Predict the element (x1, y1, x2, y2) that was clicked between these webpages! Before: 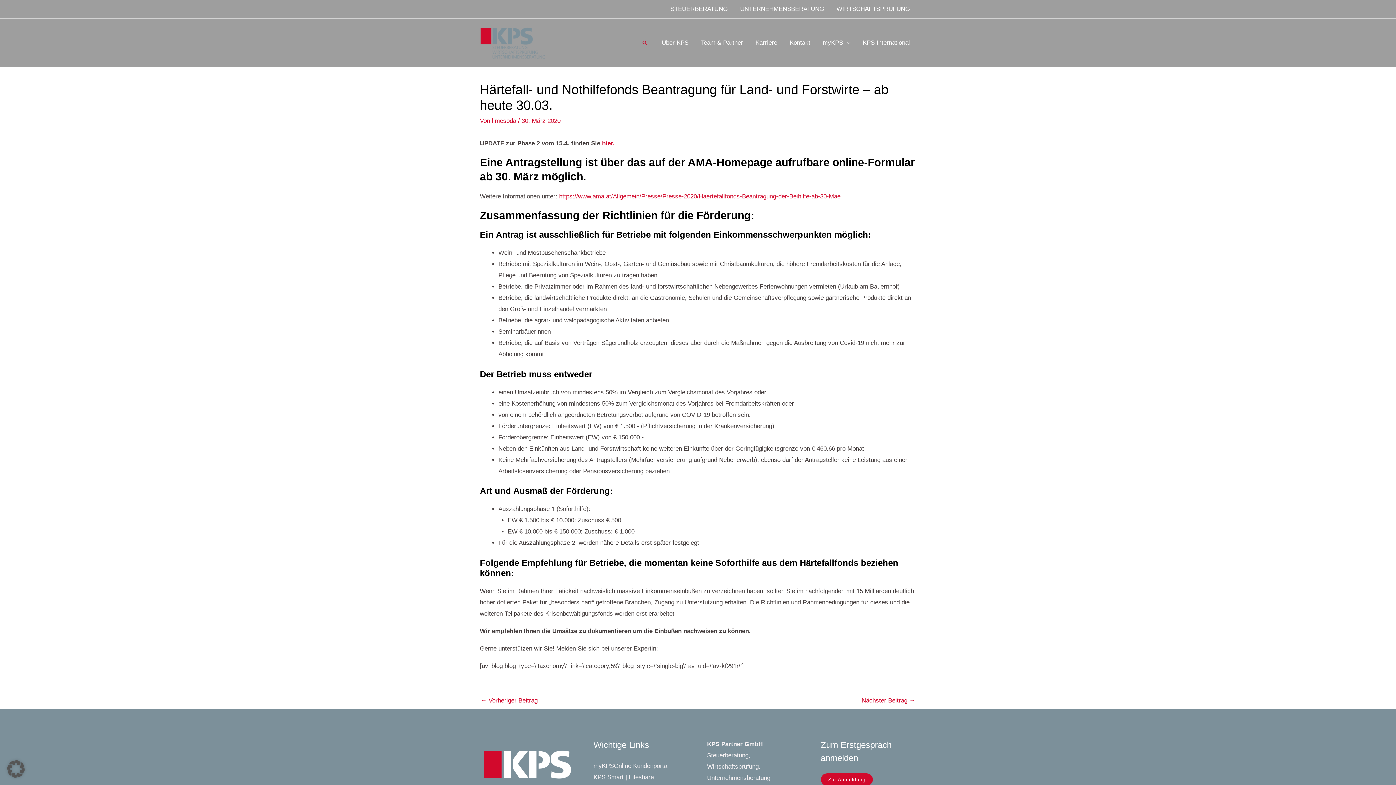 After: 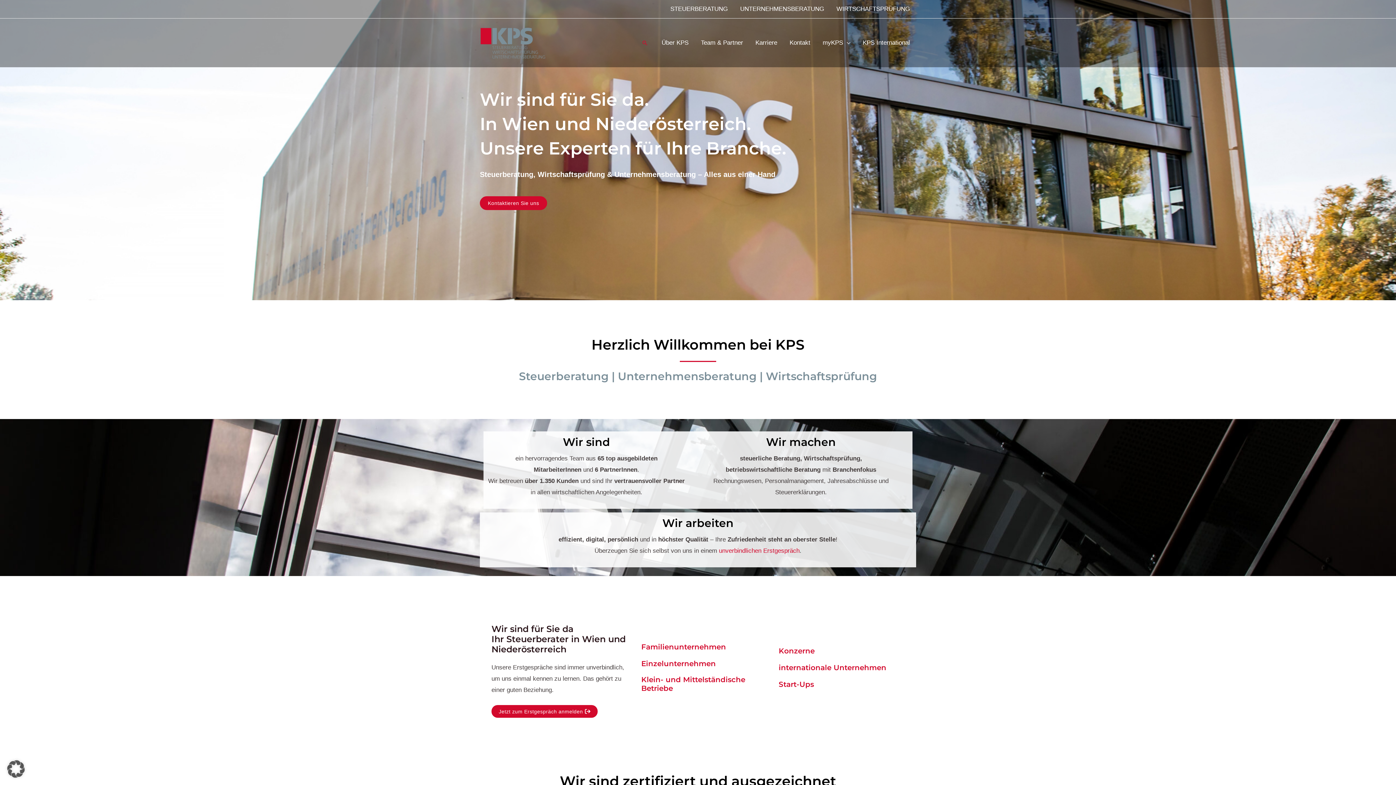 Action: bbox: (480, 39, 545, 45)